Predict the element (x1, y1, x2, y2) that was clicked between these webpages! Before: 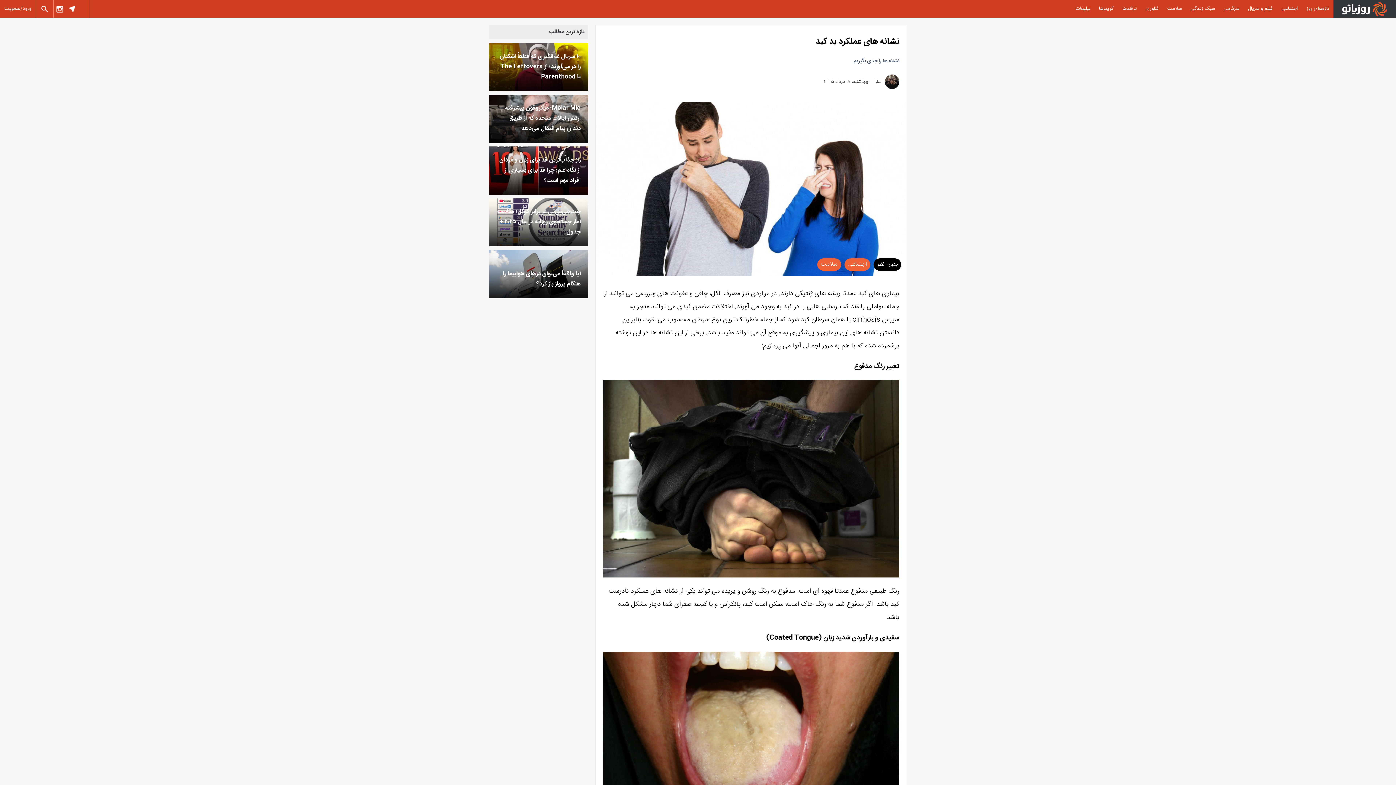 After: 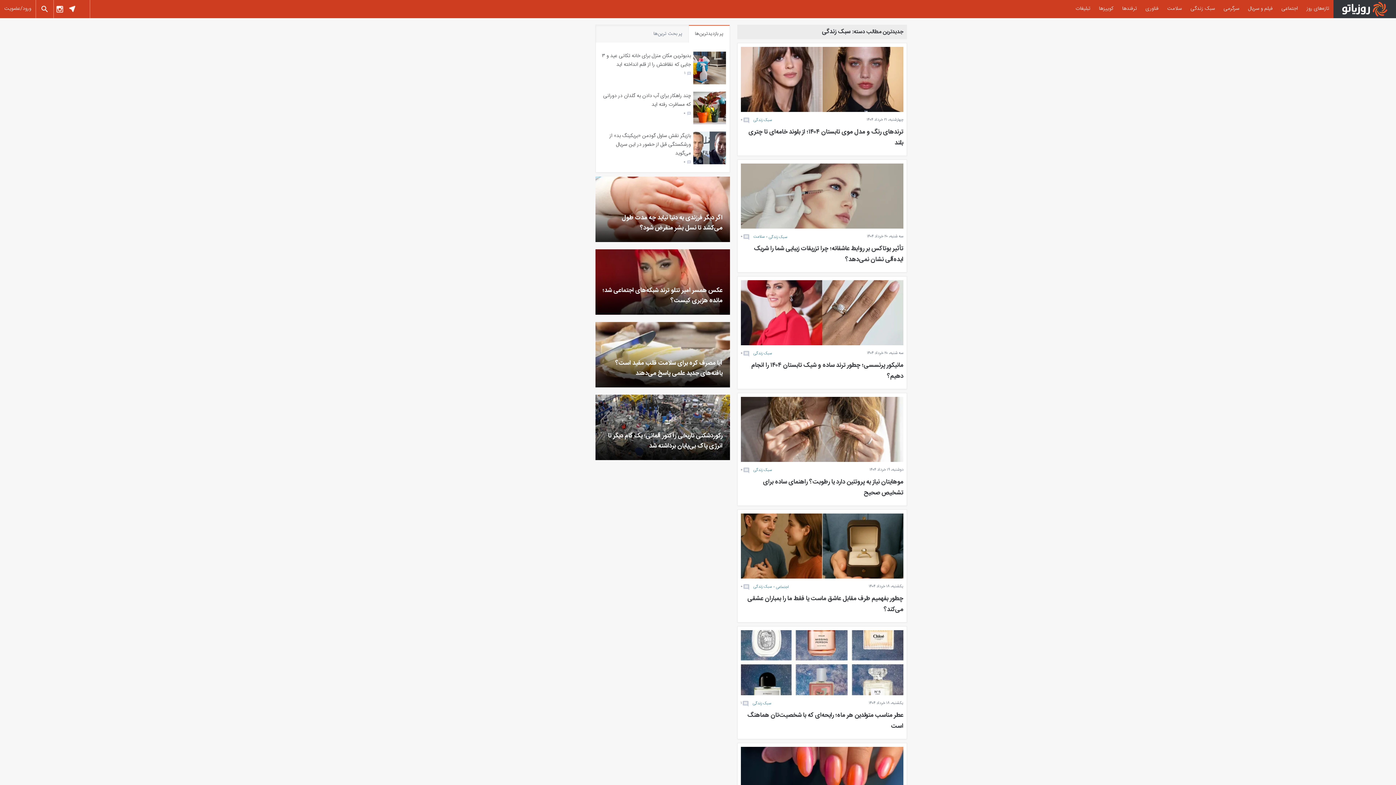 Action: bbox: (1186, 0, 1219, 18) label: سبک زندگی